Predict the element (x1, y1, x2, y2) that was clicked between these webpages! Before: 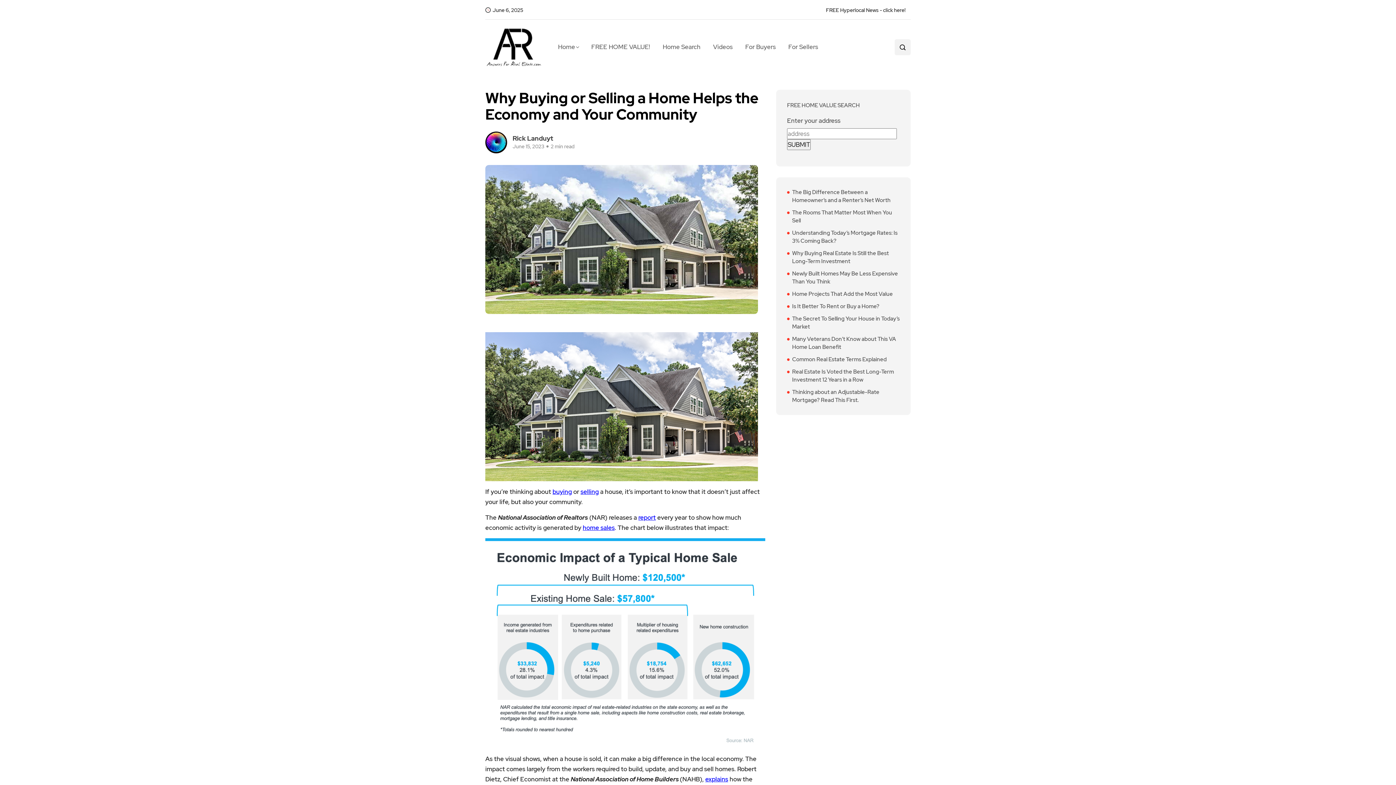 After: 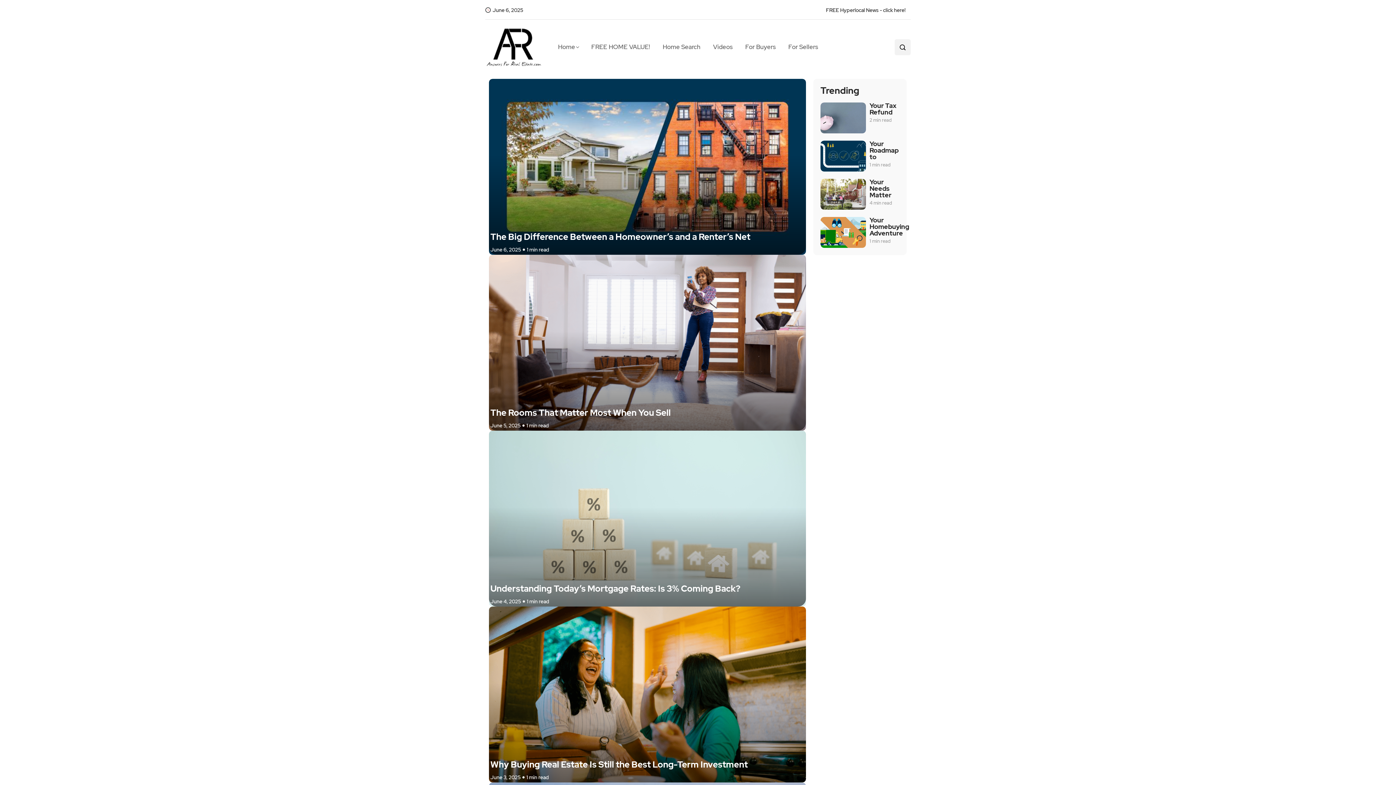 Action: bbox: (558, 36, 585, 57) label: Home